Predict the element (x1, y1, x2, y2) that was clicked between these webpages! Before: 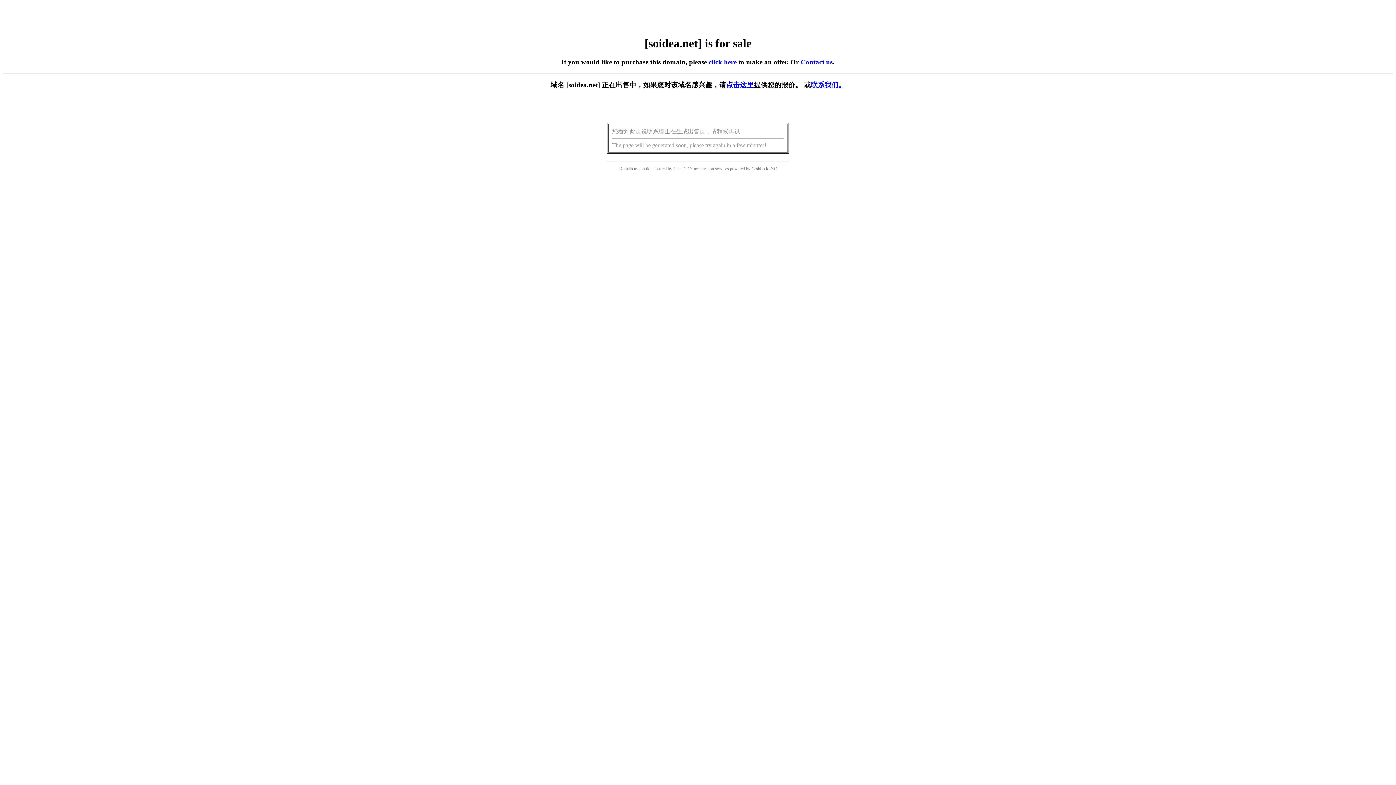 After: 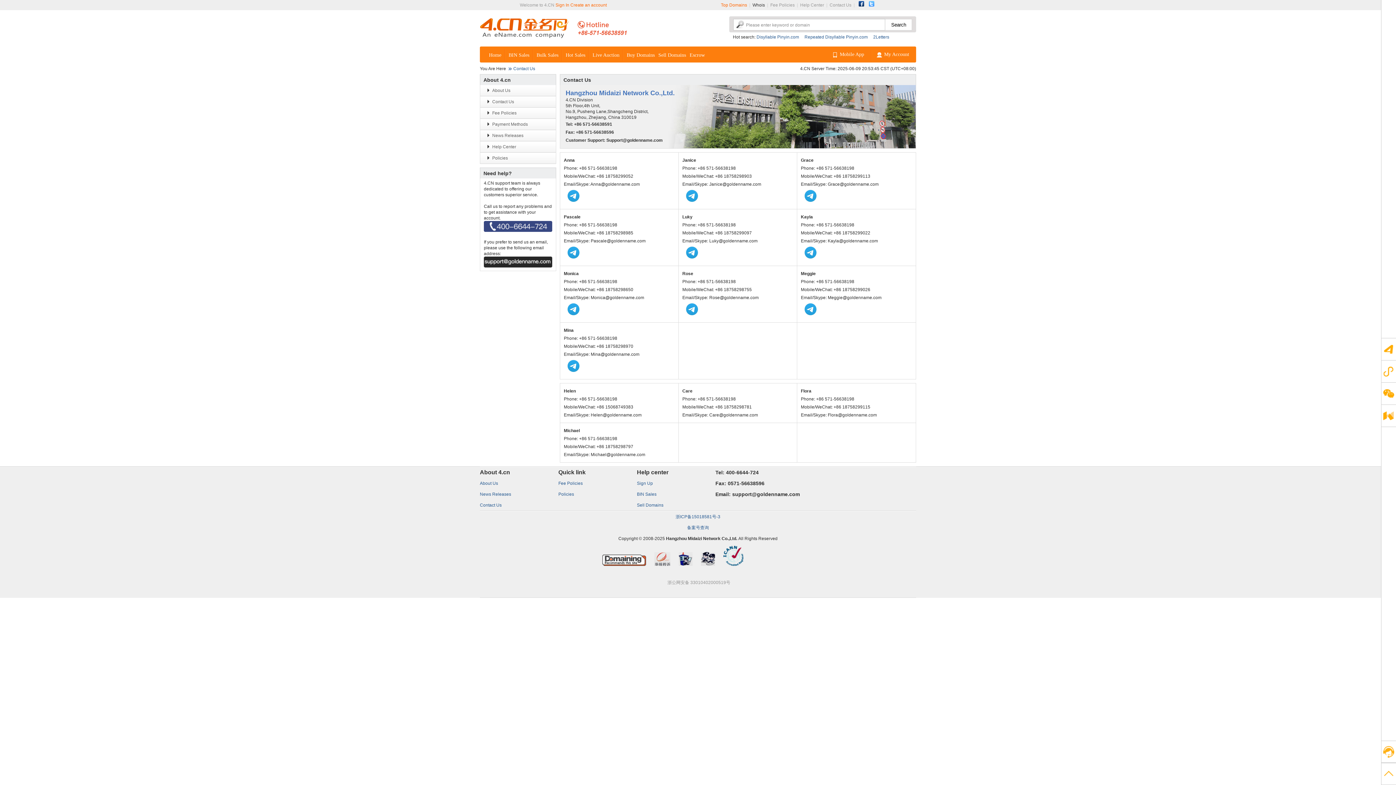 Action: label: 联系我们。 bbox: (811, 81, 845, 88)